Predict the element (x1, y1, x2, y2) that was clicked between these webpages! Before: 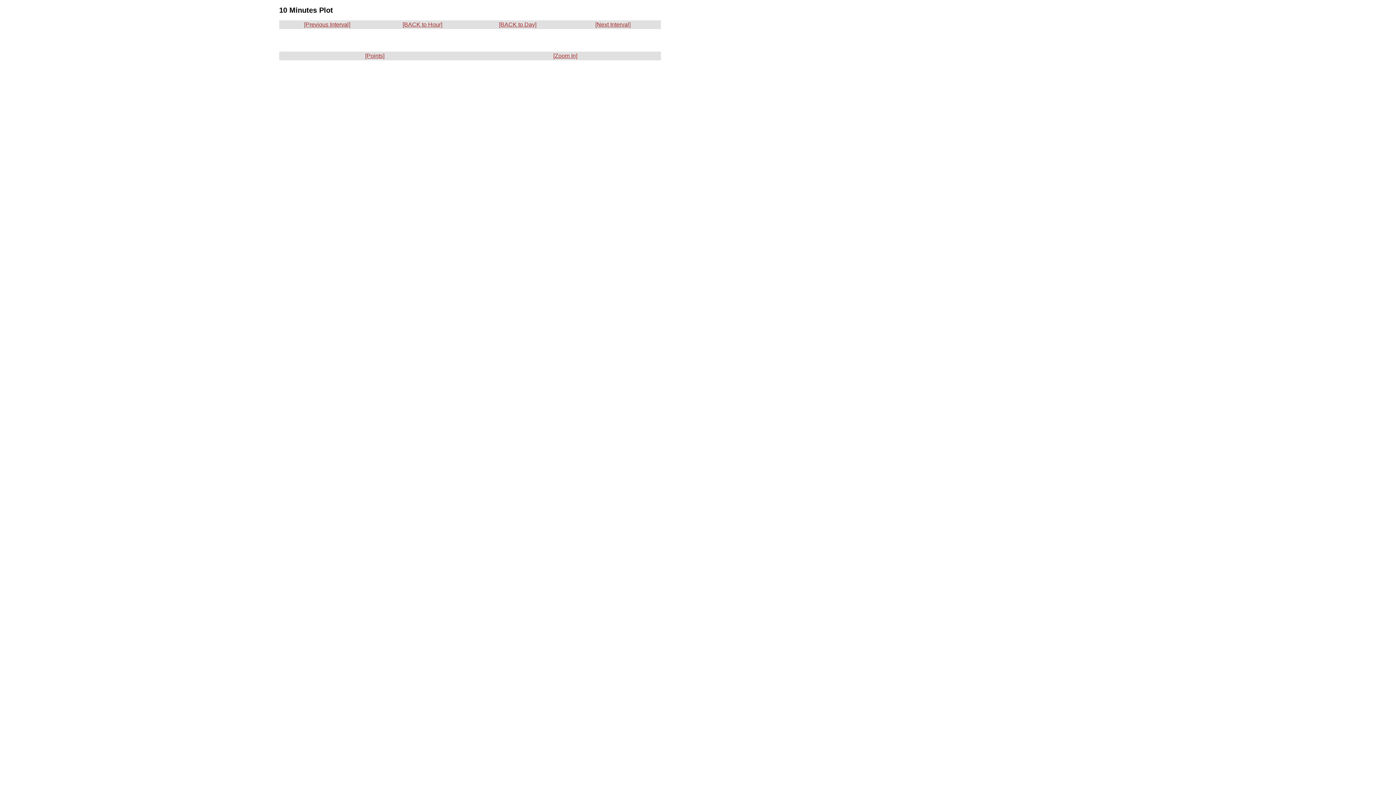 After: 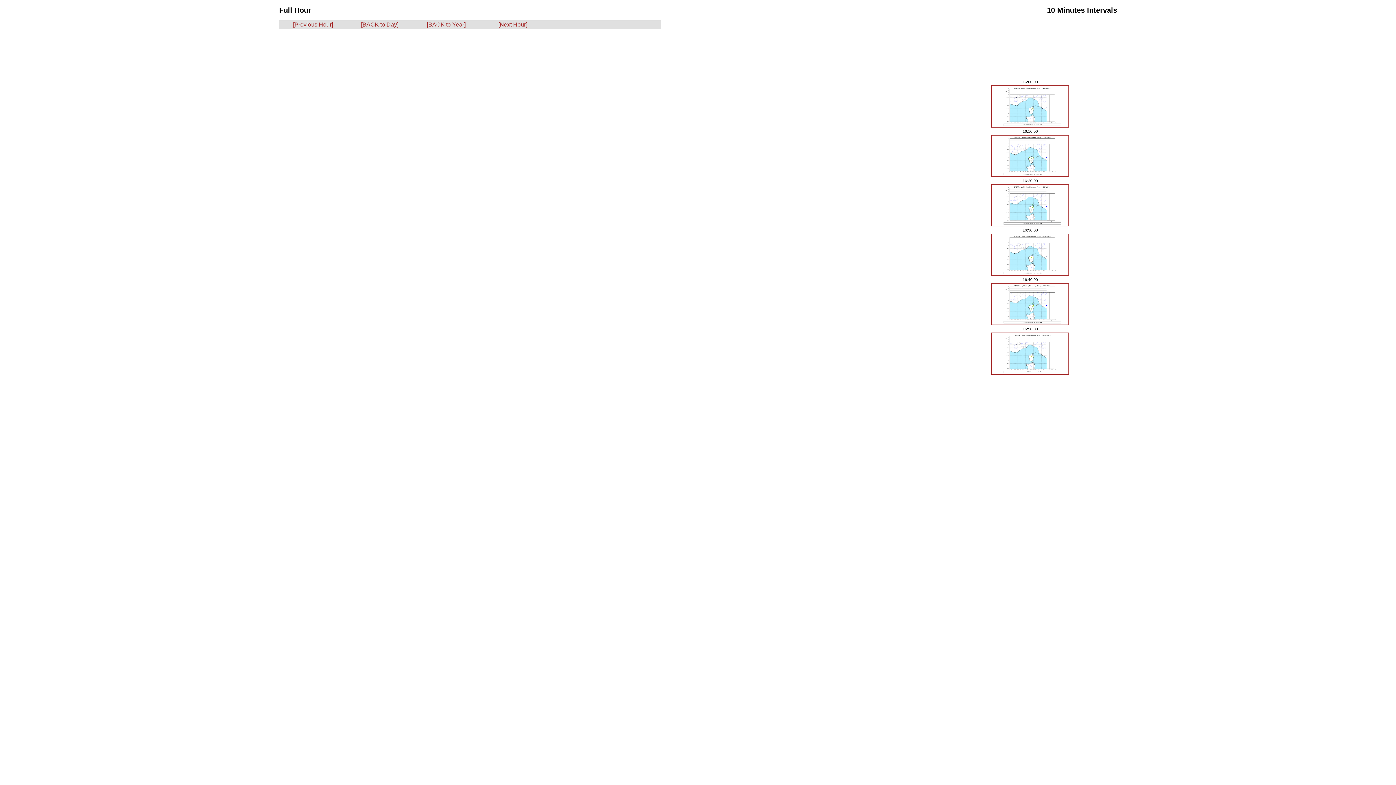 Action: label: [BACK to Hour] bbox: (402, 21, 442, 27)